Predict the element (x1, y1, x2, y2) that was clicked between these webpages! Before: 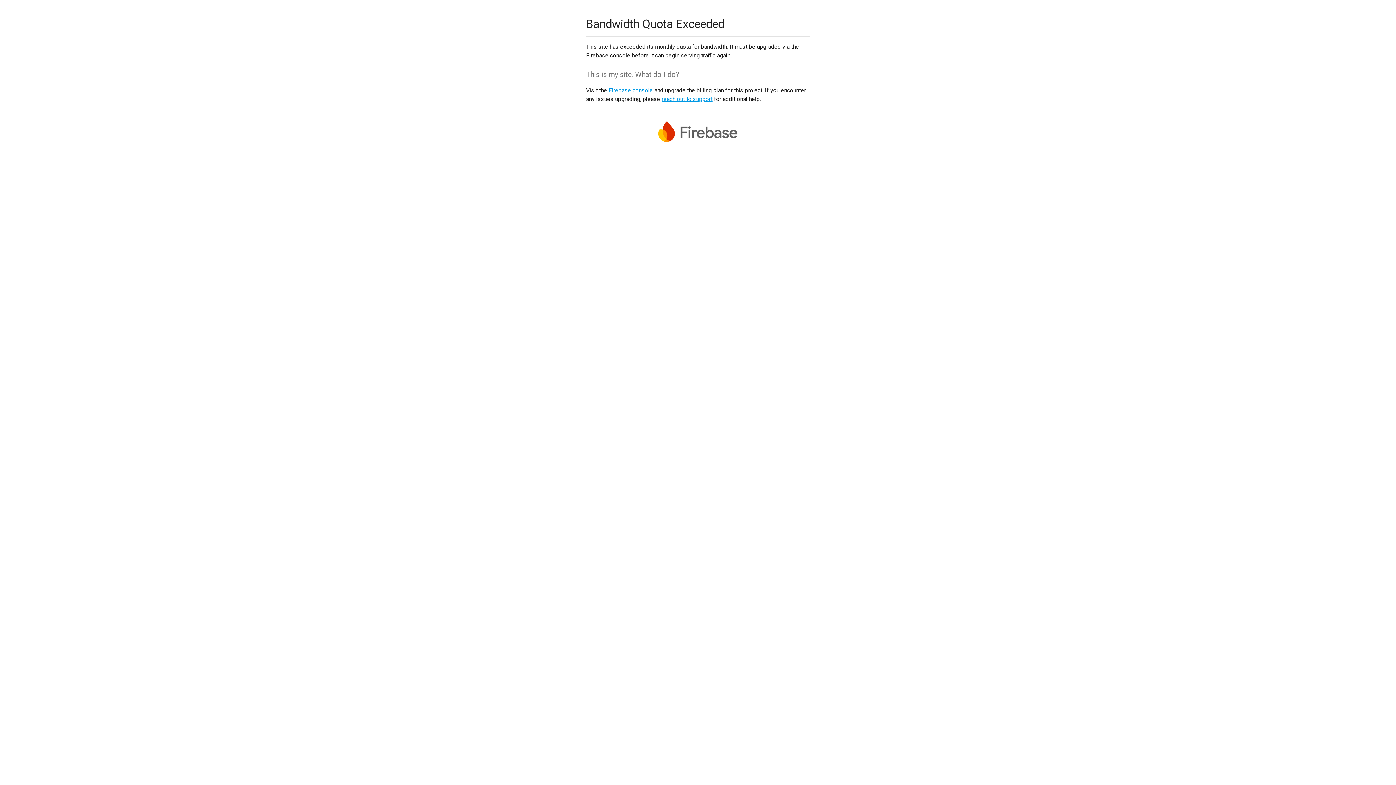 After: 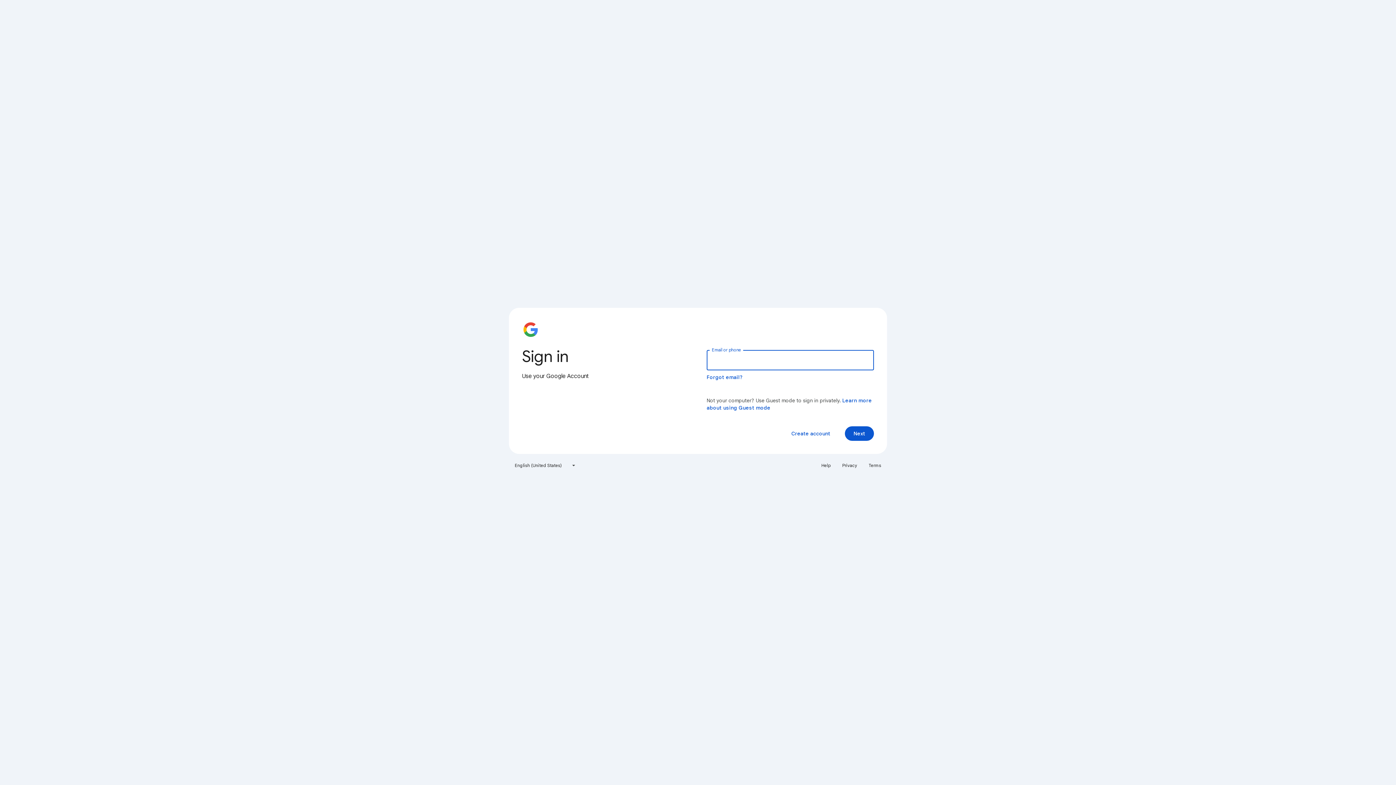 Action: label: Firebase console bbox: (608, 86, 653, 93)